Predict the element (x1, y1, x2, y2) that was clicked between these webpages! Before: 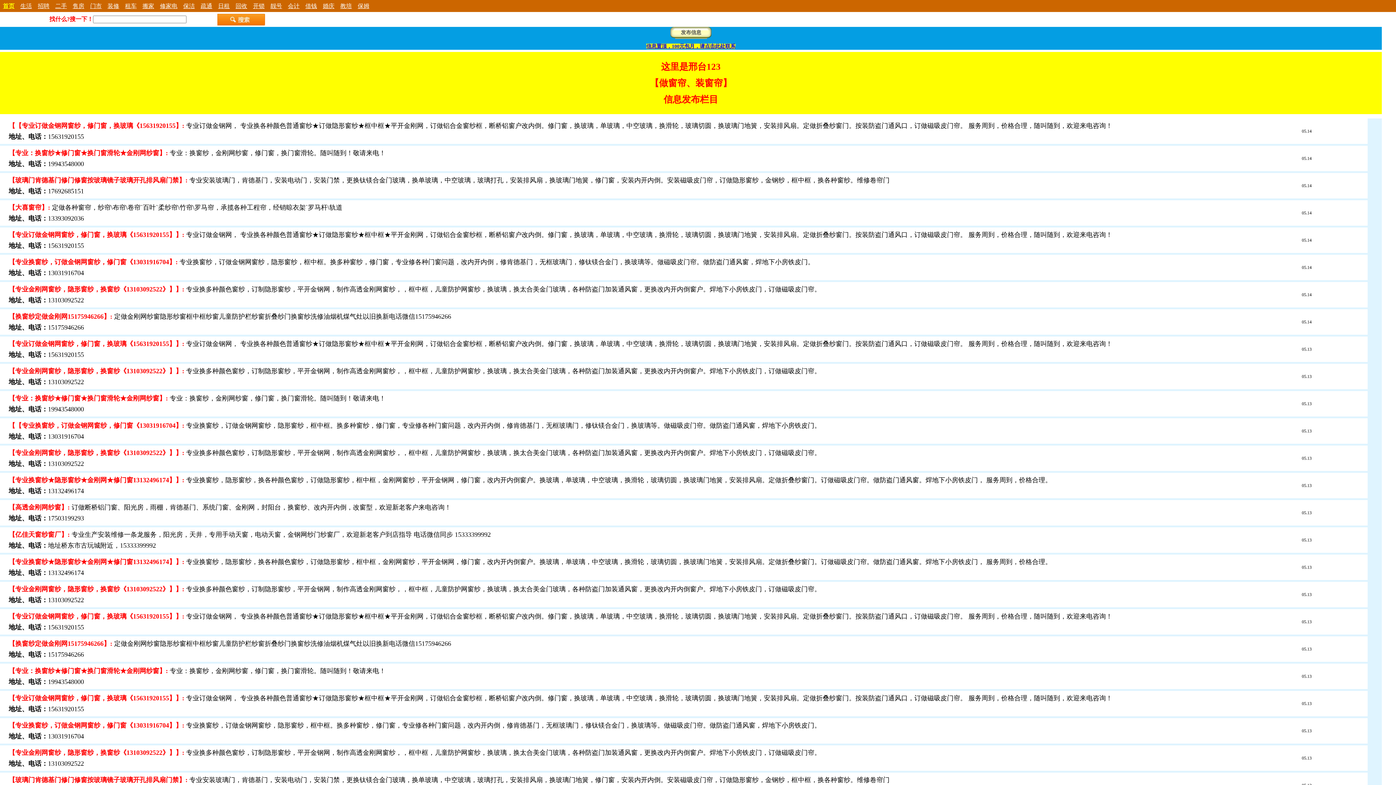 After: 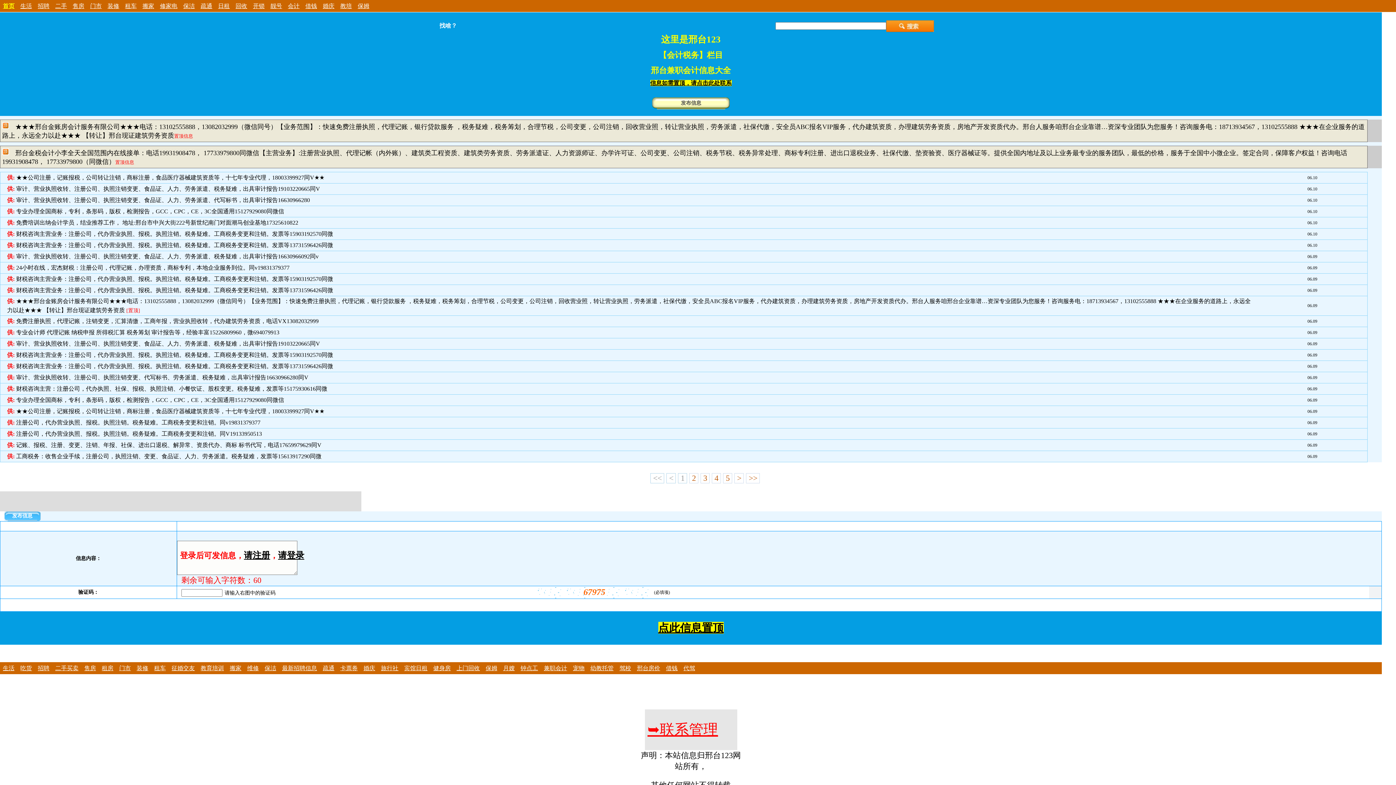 Action: label: 会计 bbox: (288, 2, 299, 9)